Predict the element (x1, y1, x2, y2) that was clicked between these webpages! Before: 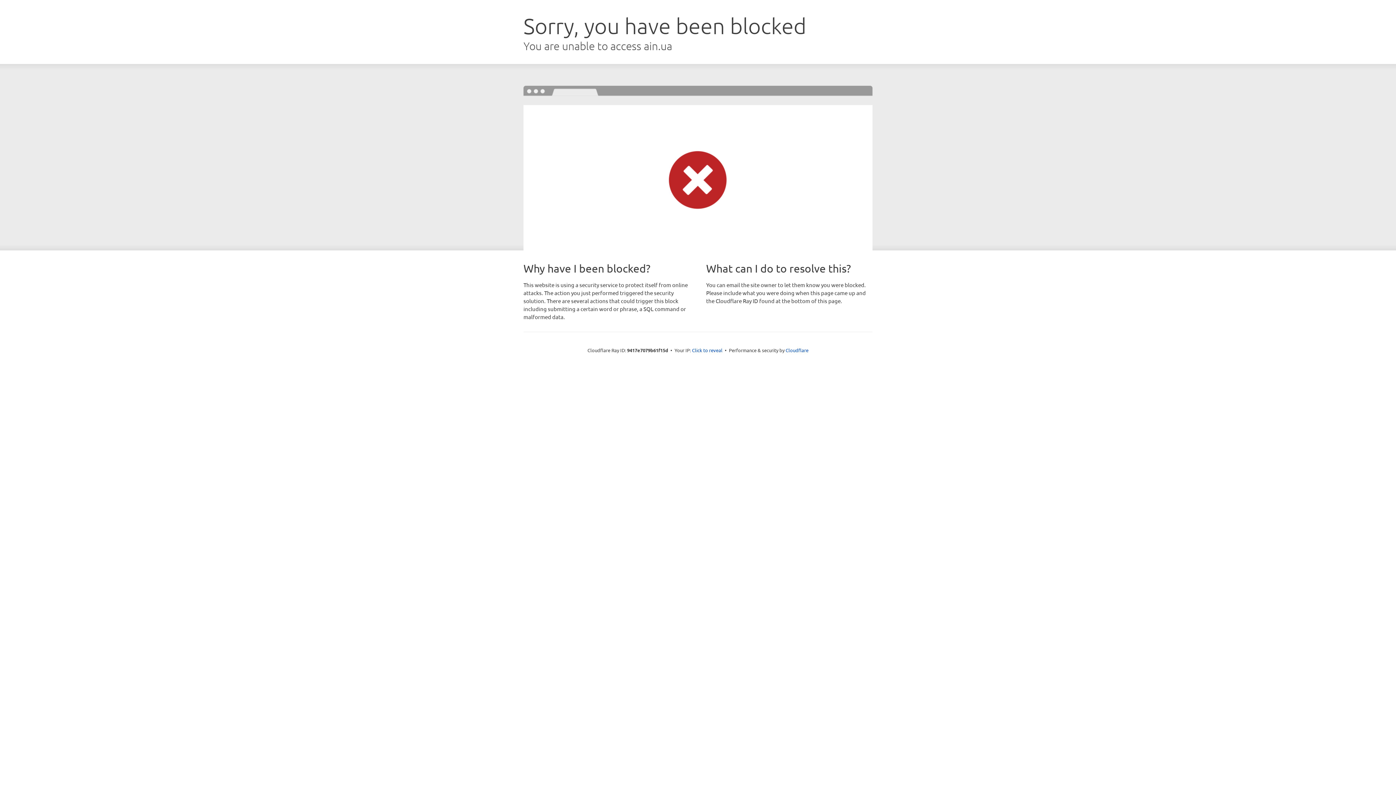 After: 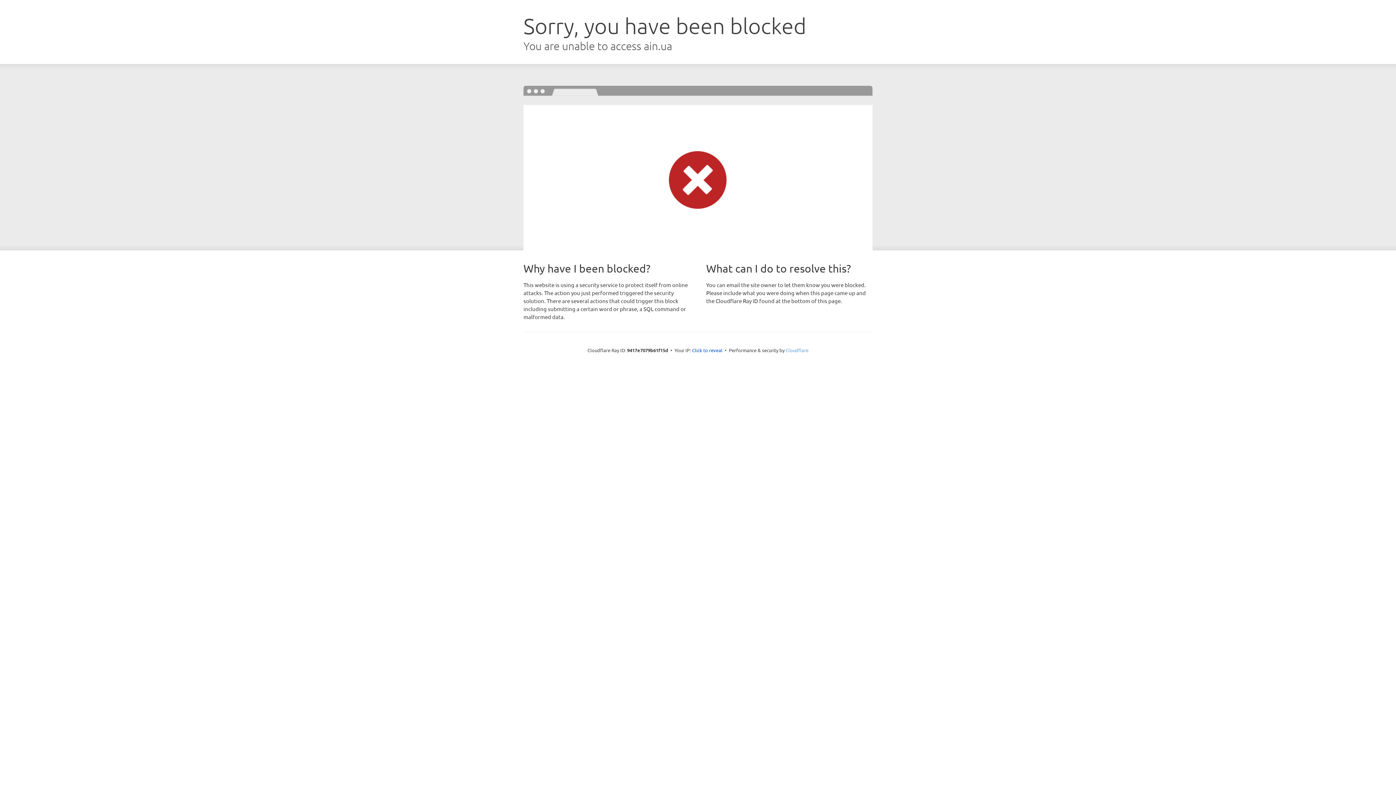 Action: bbox: (785, 347, 808, 353) label: Cloudflare